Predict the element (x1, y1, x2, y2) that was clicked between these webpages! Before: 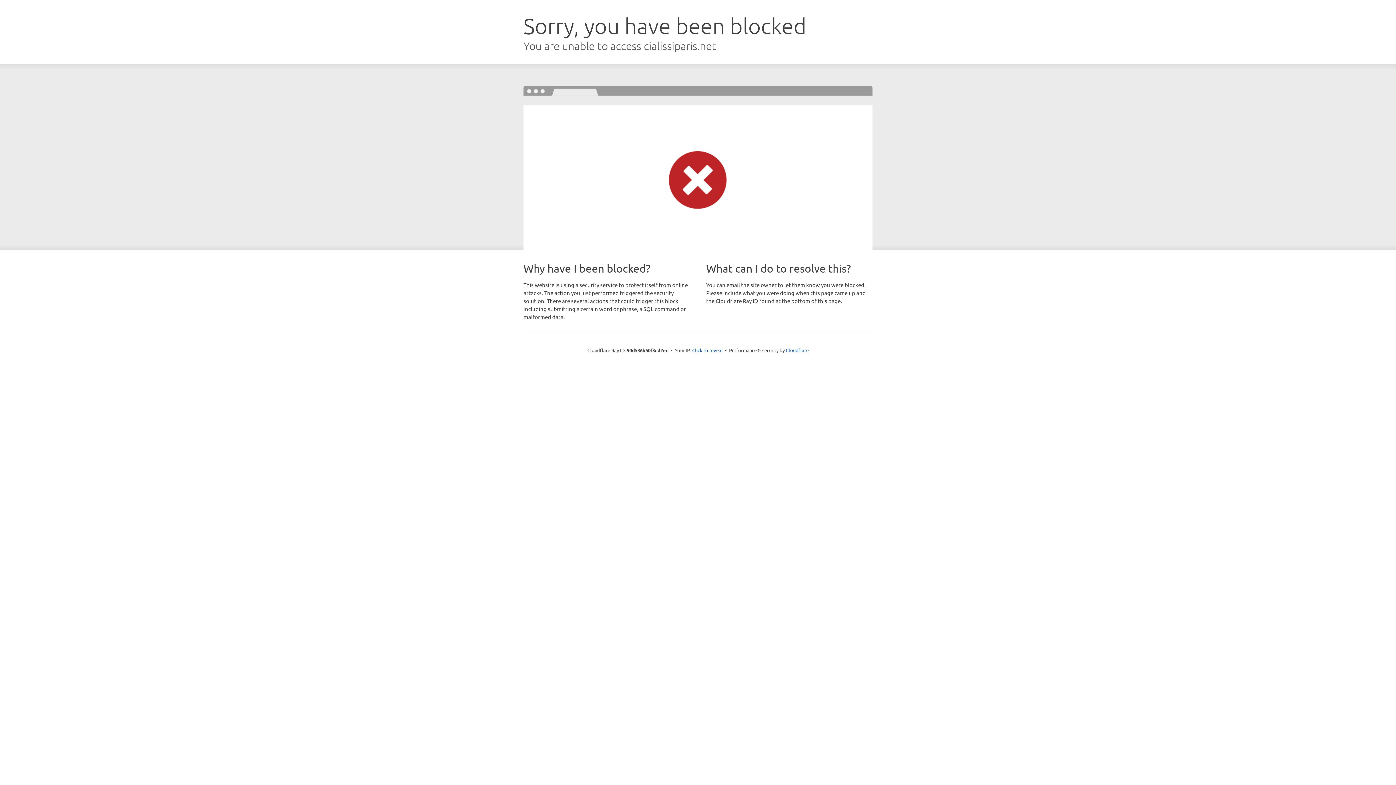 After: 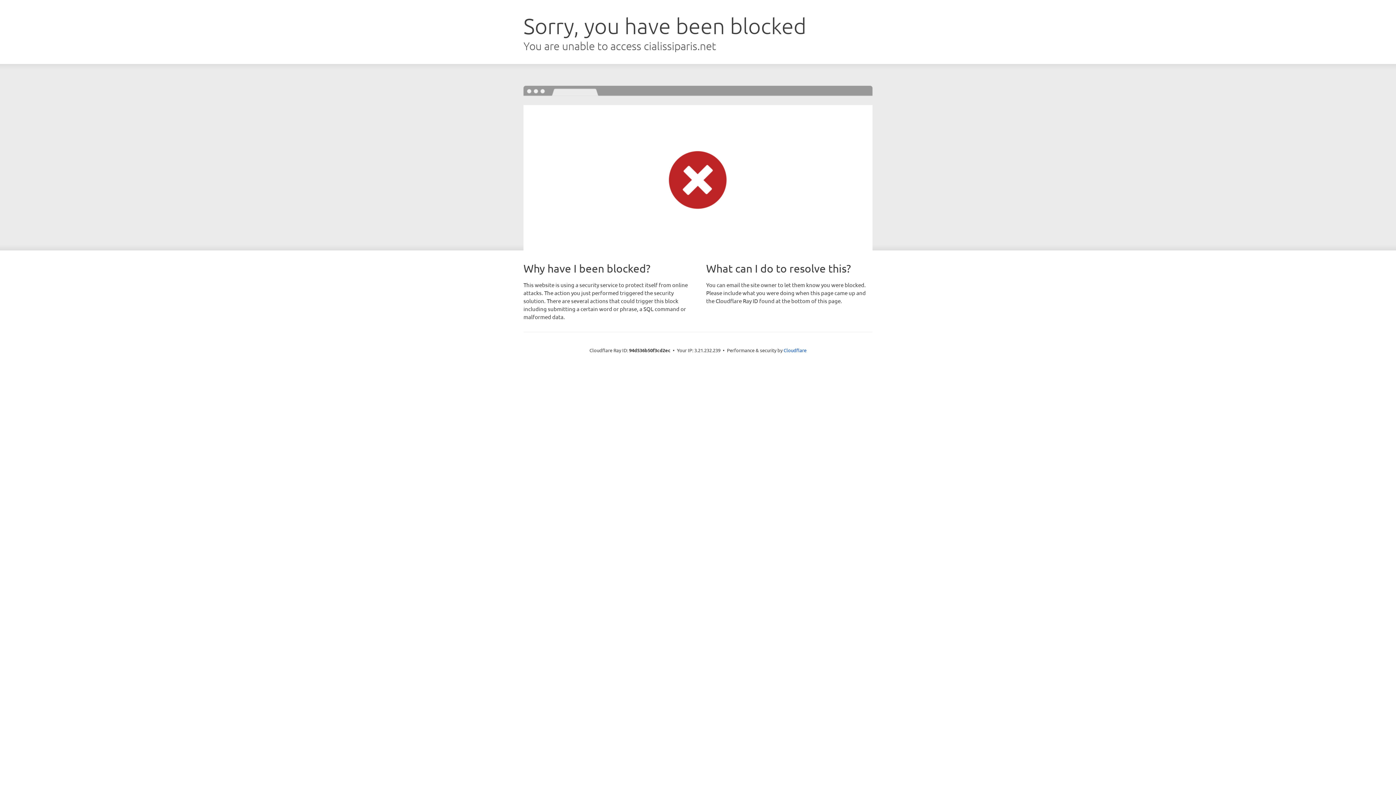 Action: bbox: (692, 346, 722, 353) label: Click to reveal